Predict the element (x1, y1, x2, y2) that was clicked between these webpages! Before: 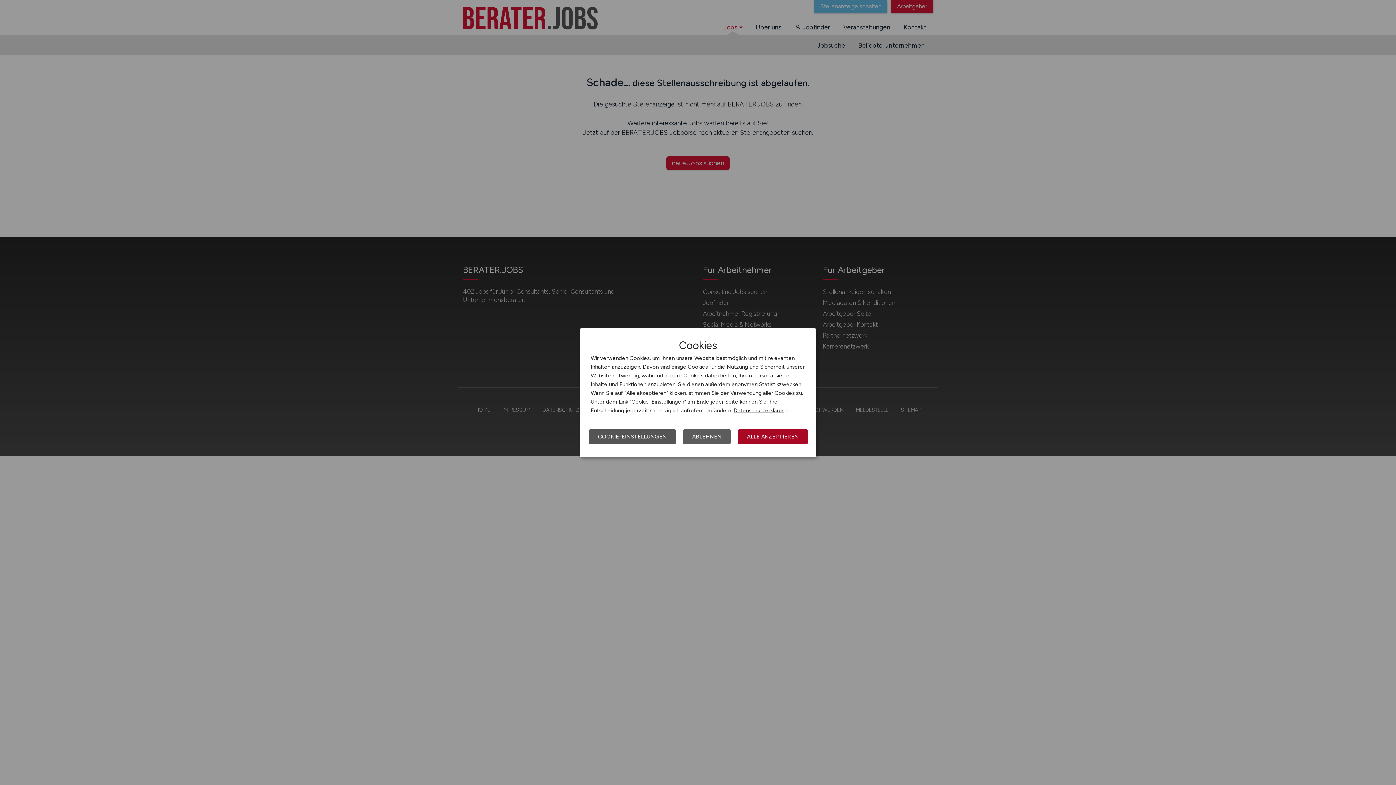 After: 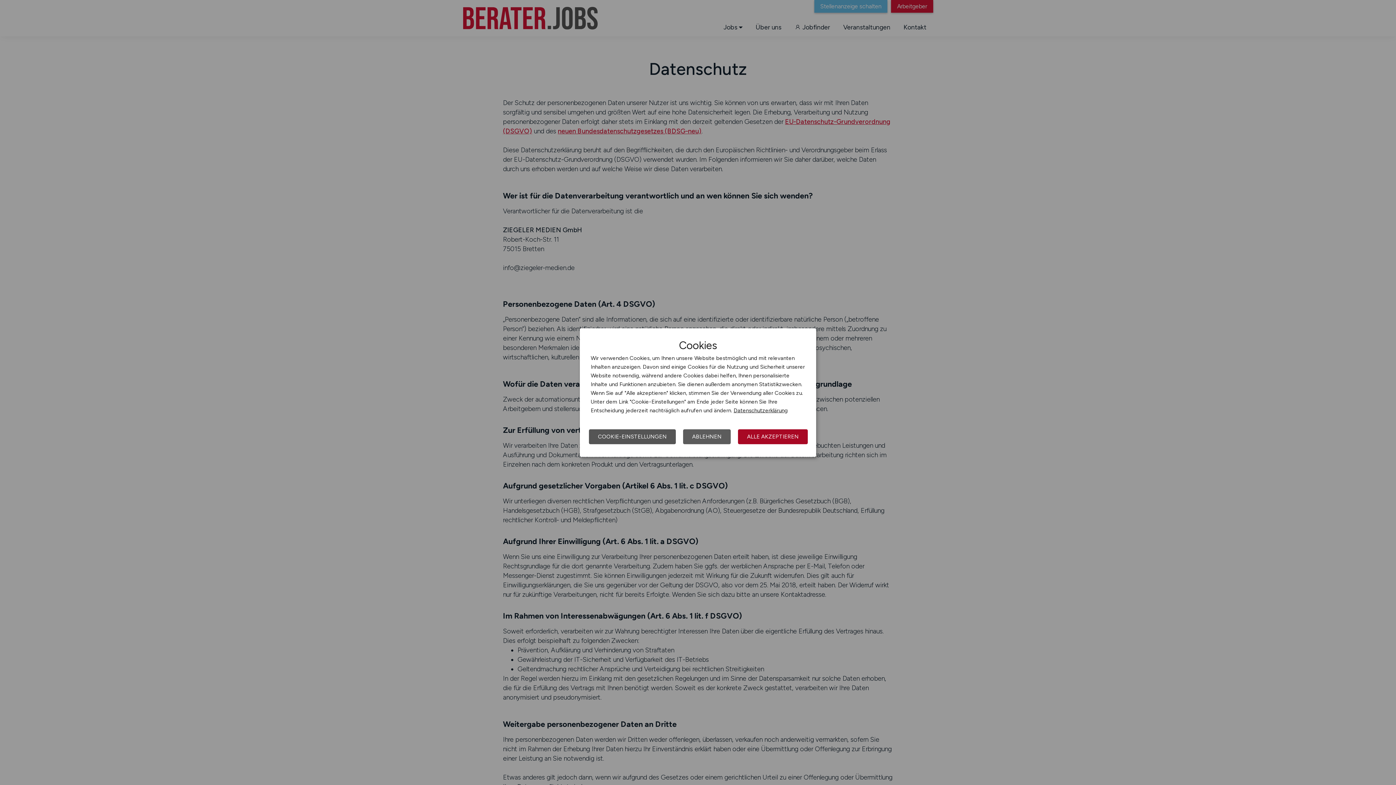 Action: bbox: (733, 407, 788, 413) label: Datenschutzerklärung